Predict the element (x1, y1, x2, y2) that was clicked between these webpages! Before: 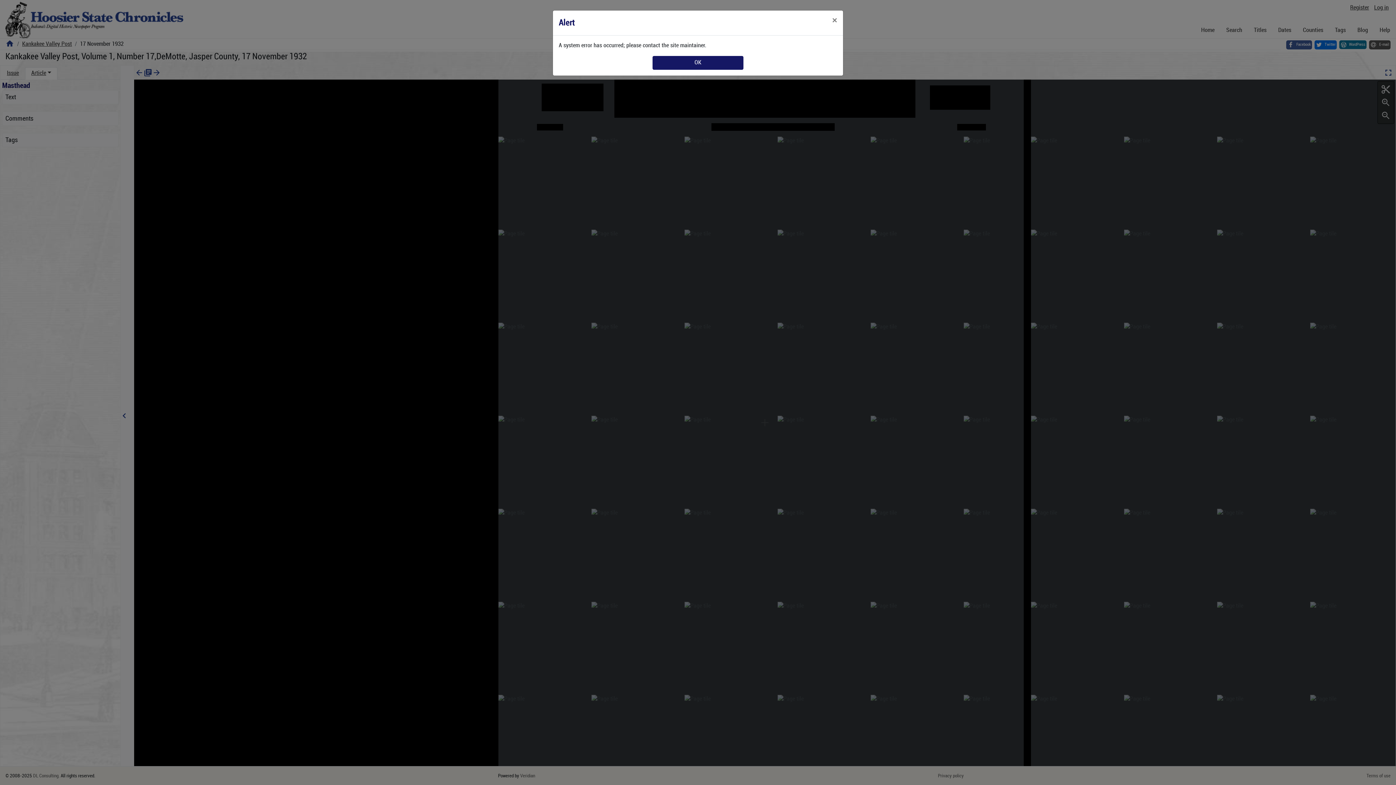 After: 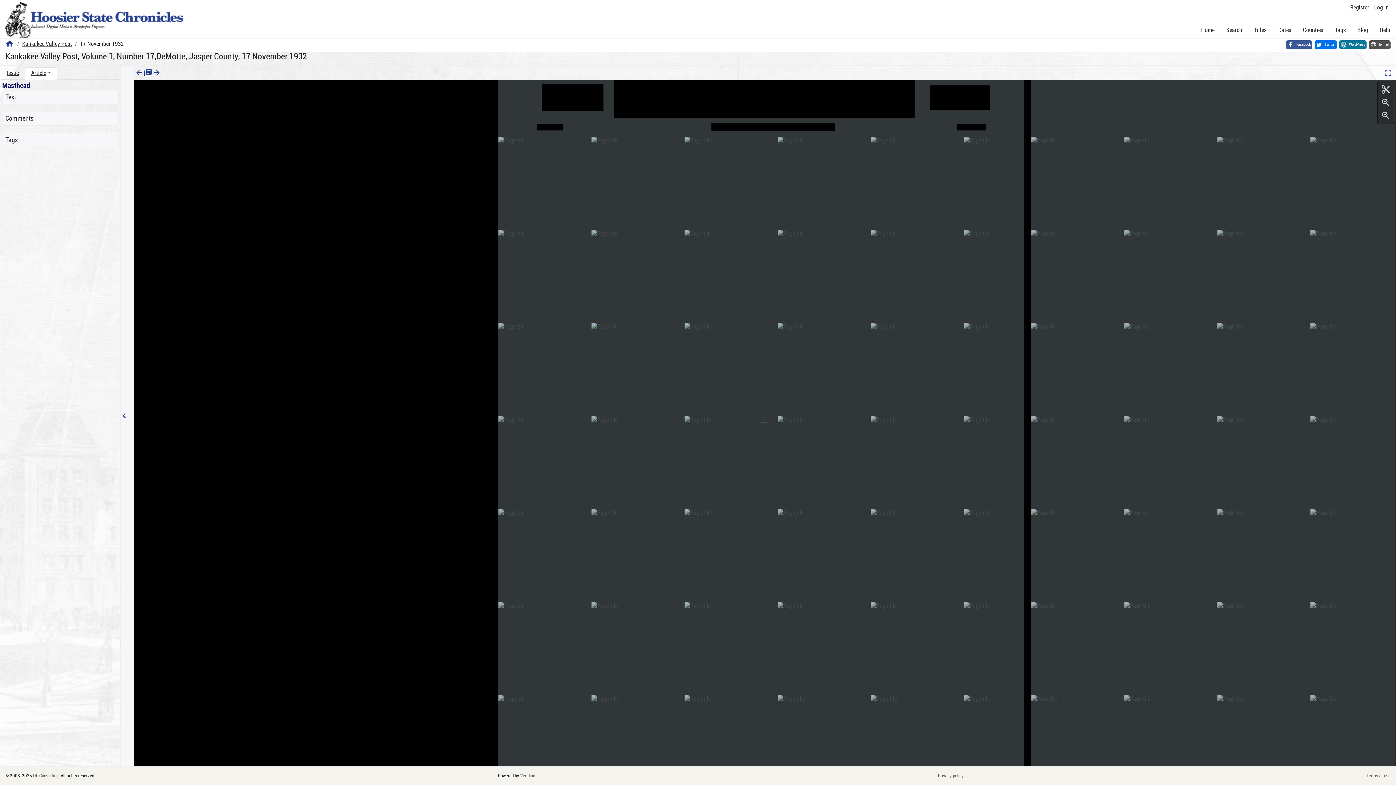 Action: bbox: (826, 10, 843, 30) label: Close